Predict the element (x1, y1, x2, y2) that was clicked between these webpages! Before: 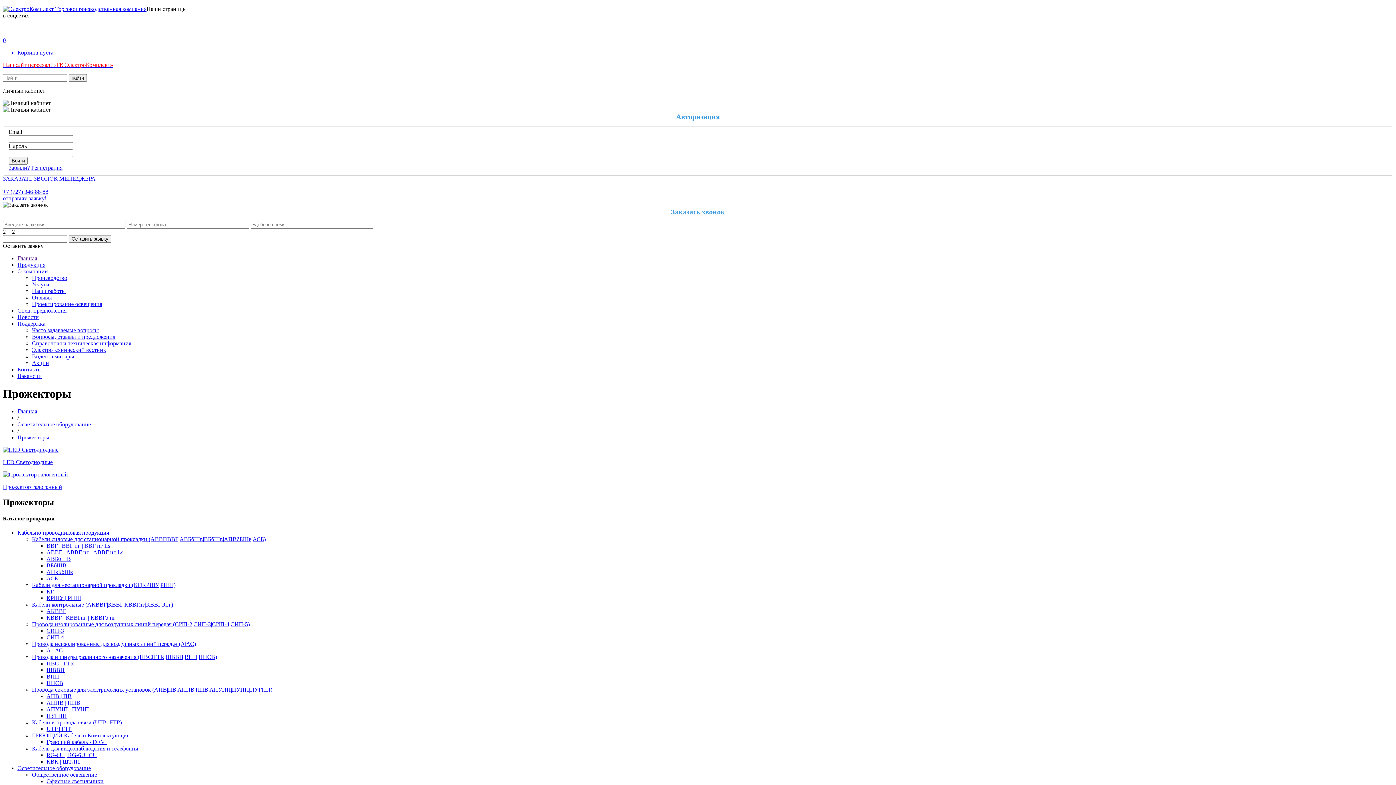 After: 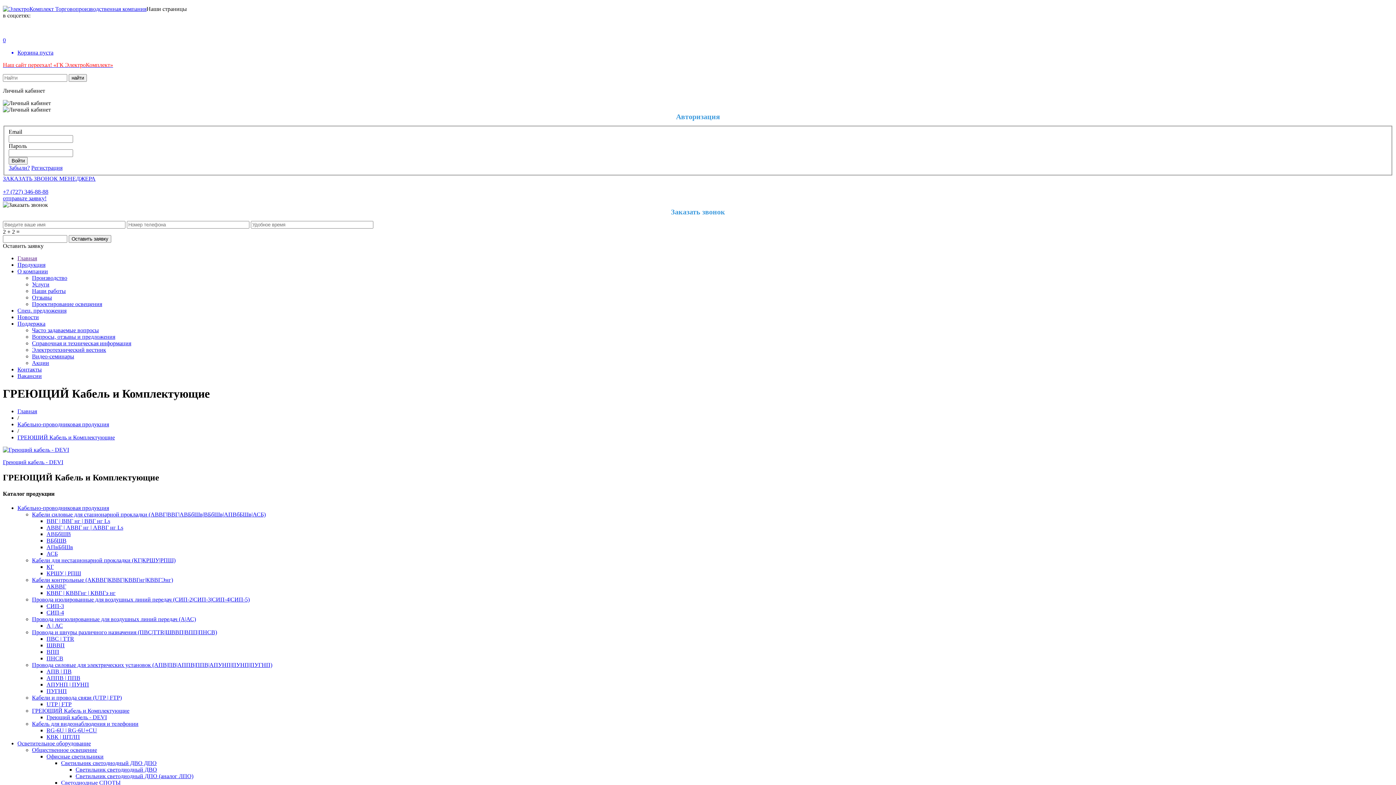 Action: label: ГРЕЮЩИЙ Кабель и Комплектующие bbox: (32, 732, 129, 738)